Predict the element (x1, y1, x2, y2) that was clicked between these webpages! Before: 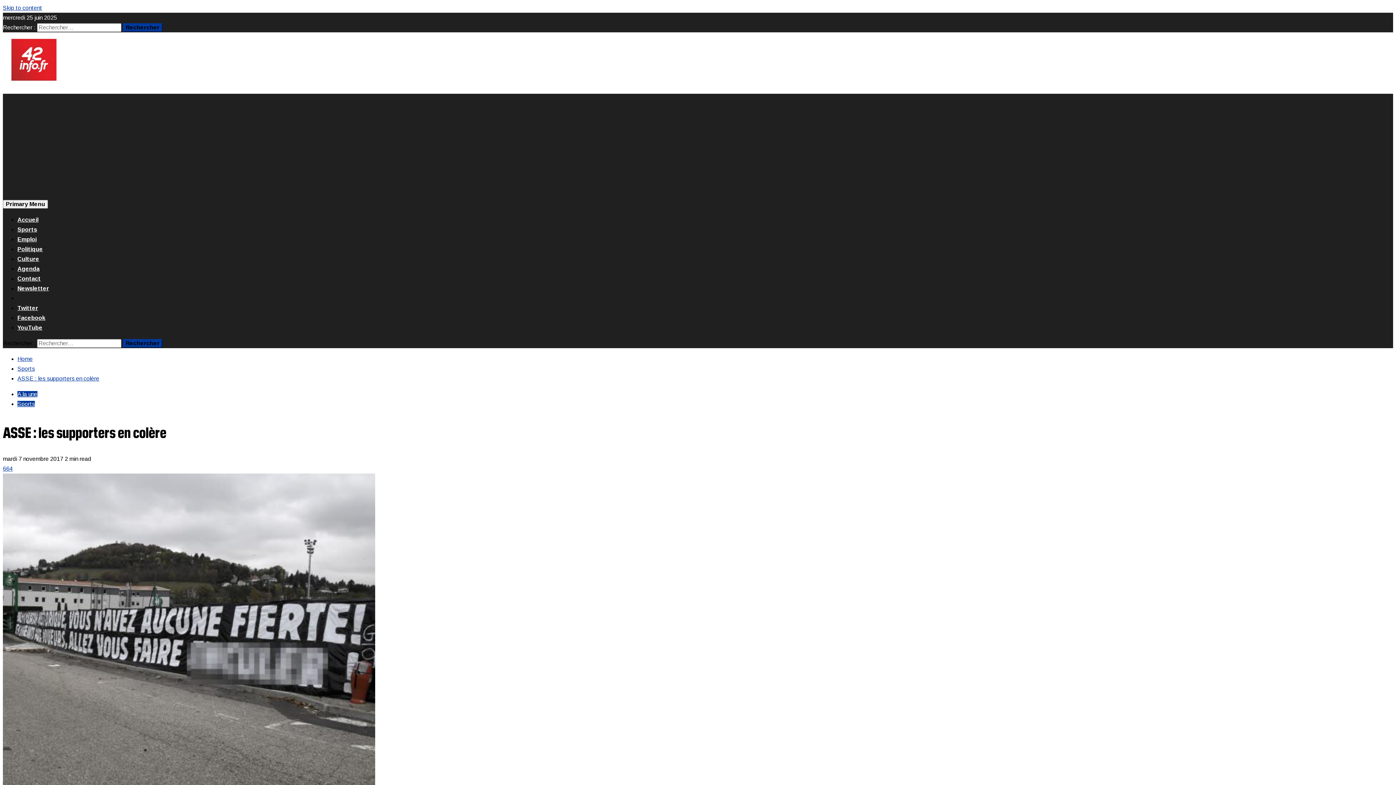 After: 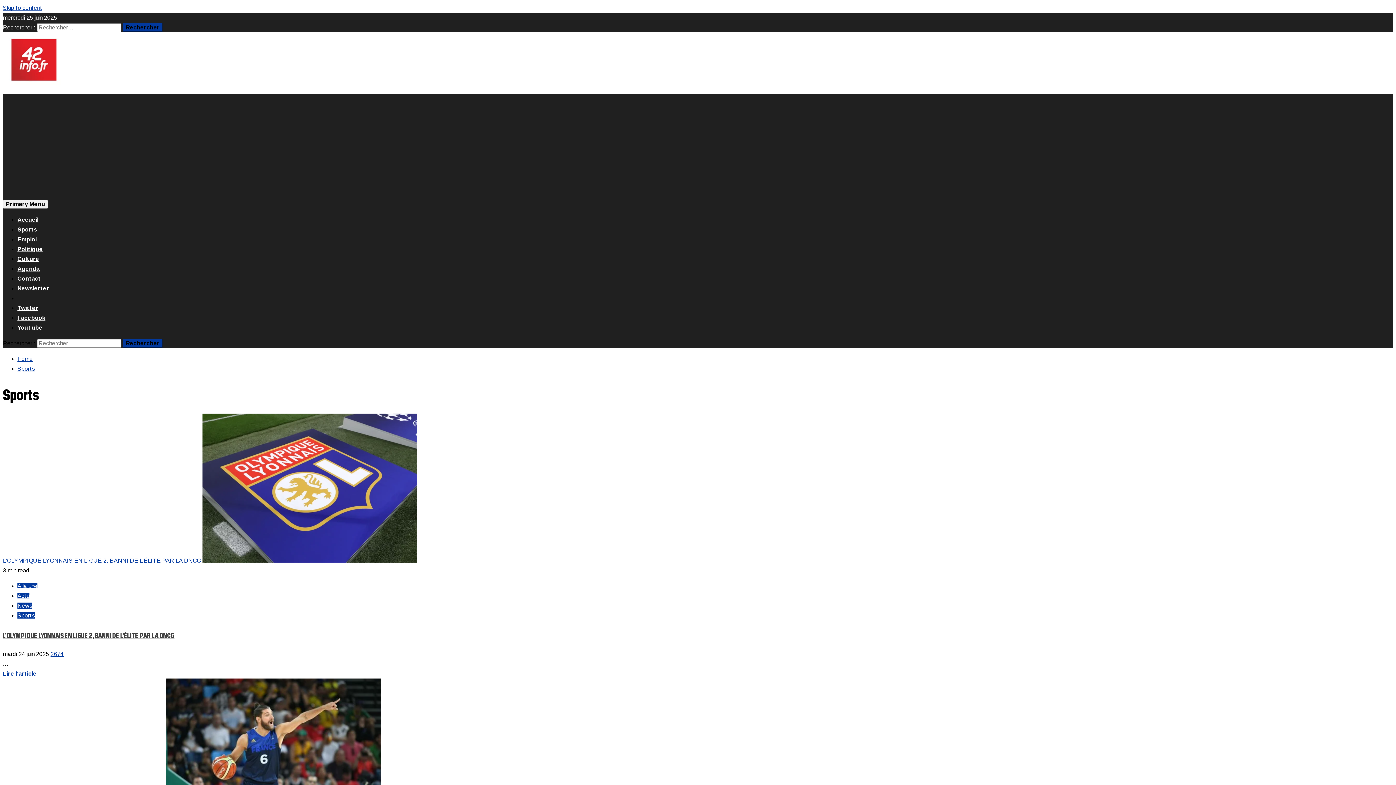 Action: label: Sports bbox: (17, 401, 34, 407)